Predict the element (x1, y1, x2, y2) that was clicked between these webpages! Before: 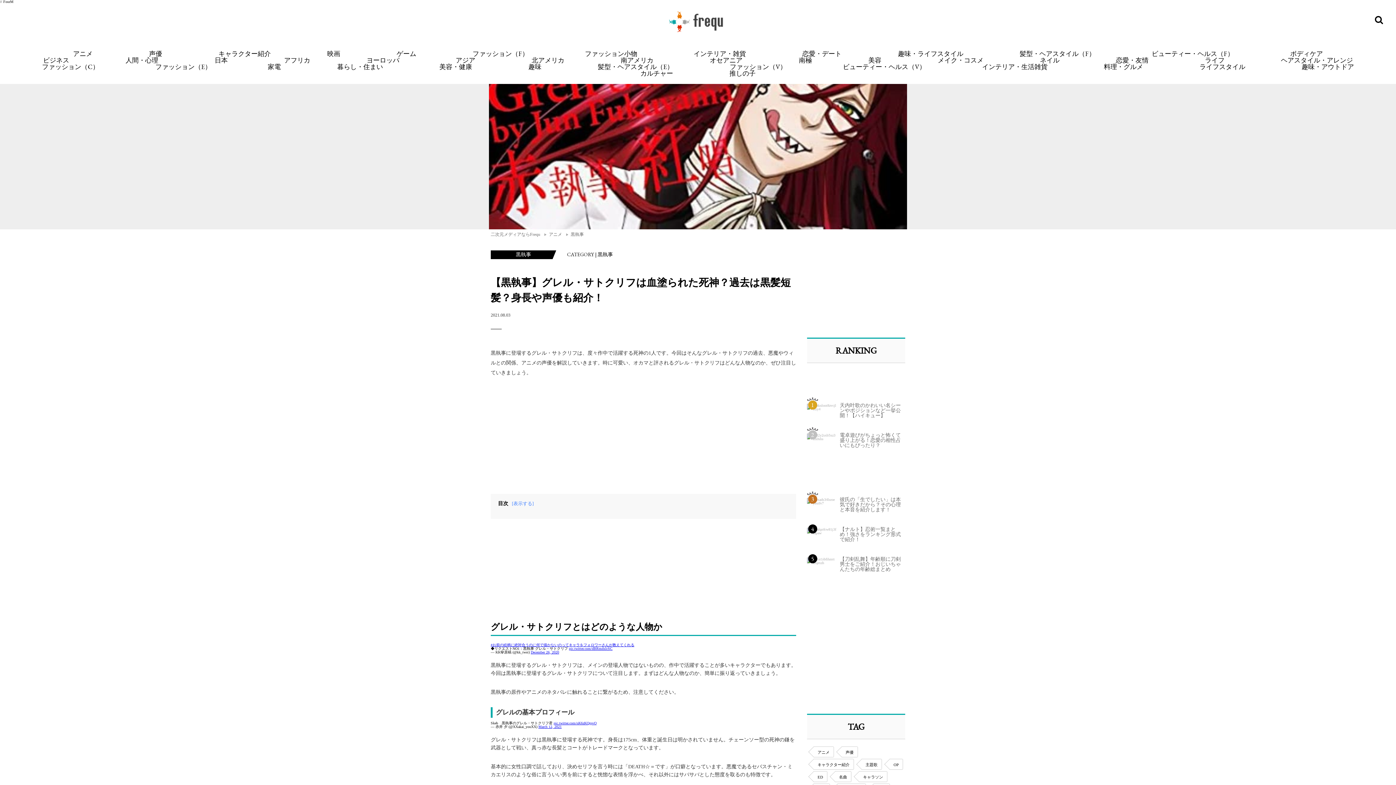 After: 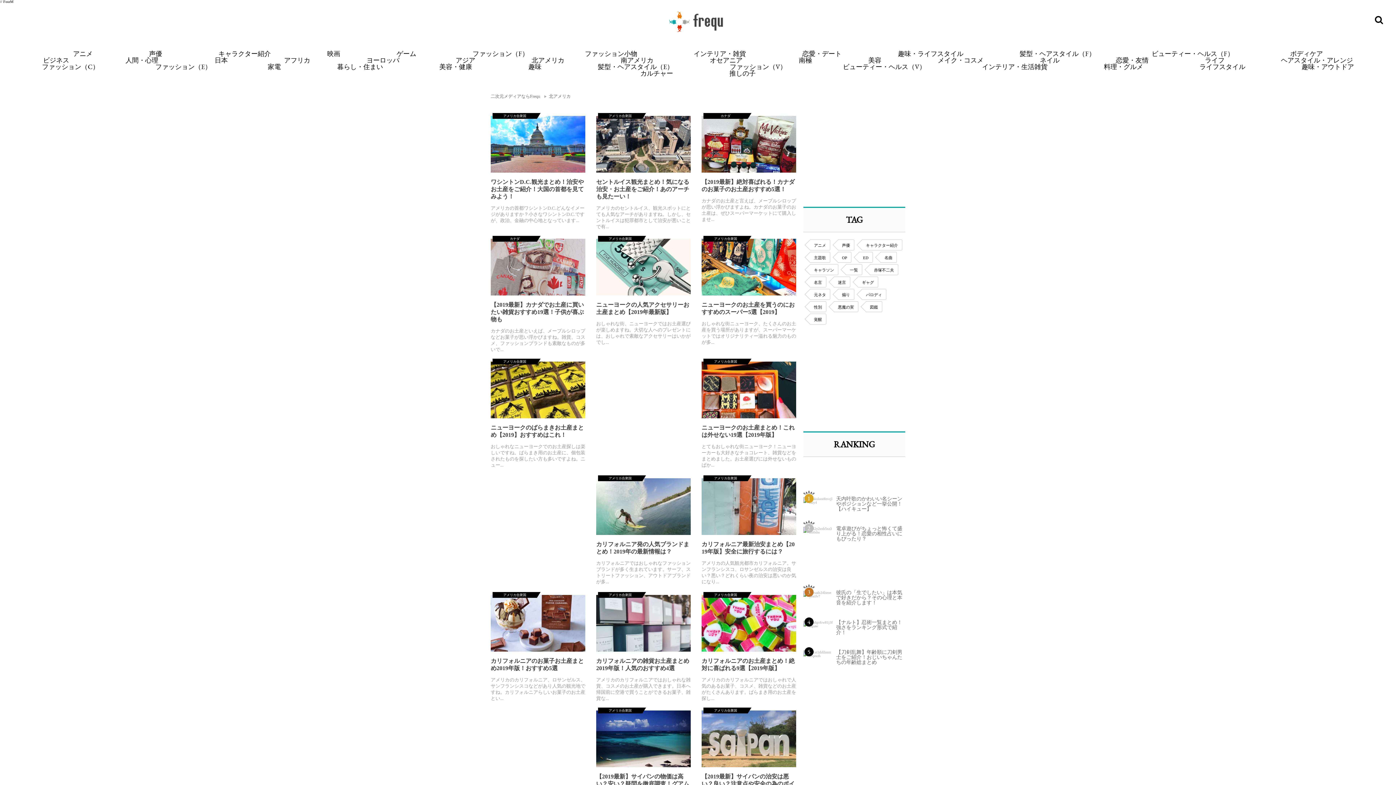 Action: label: 北アメリカ bbox: (531, 56, 564, 64)